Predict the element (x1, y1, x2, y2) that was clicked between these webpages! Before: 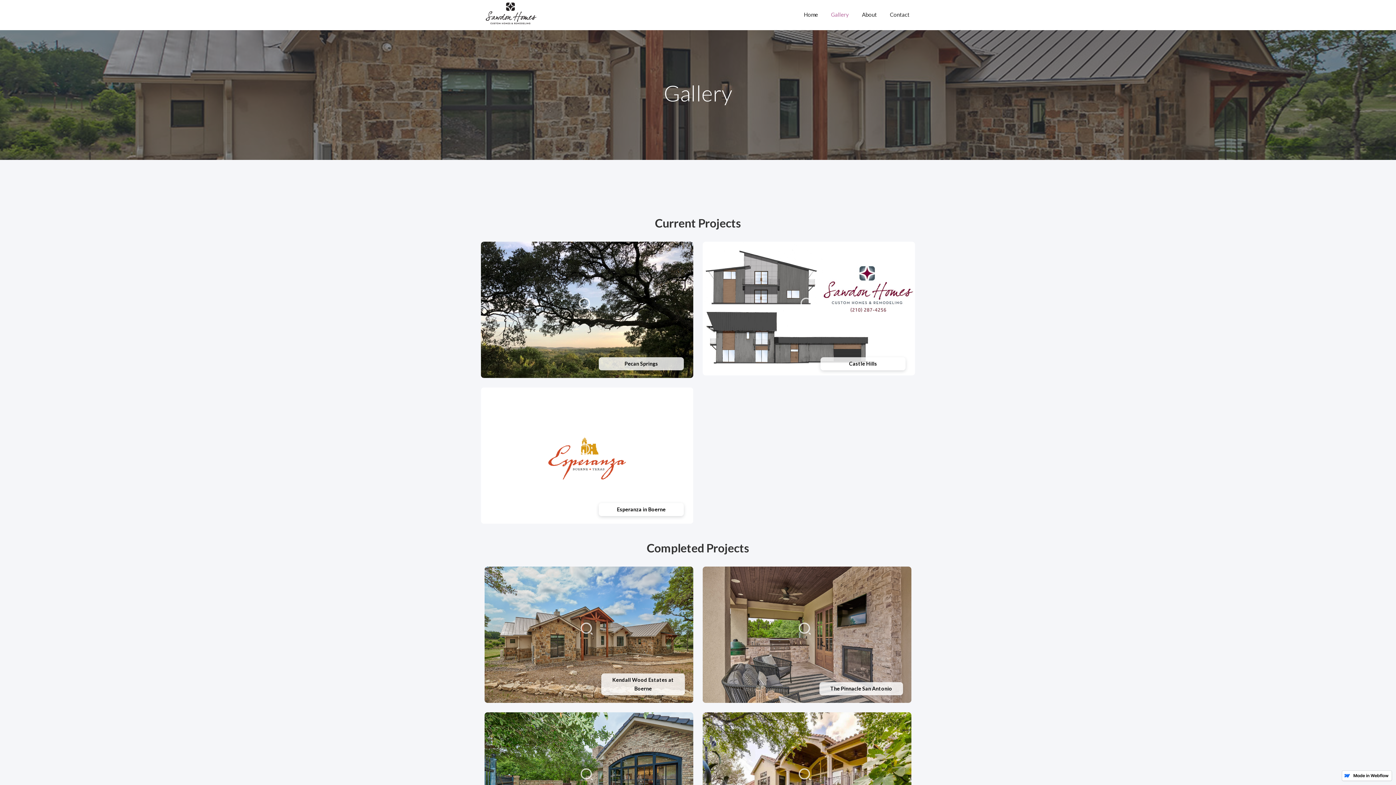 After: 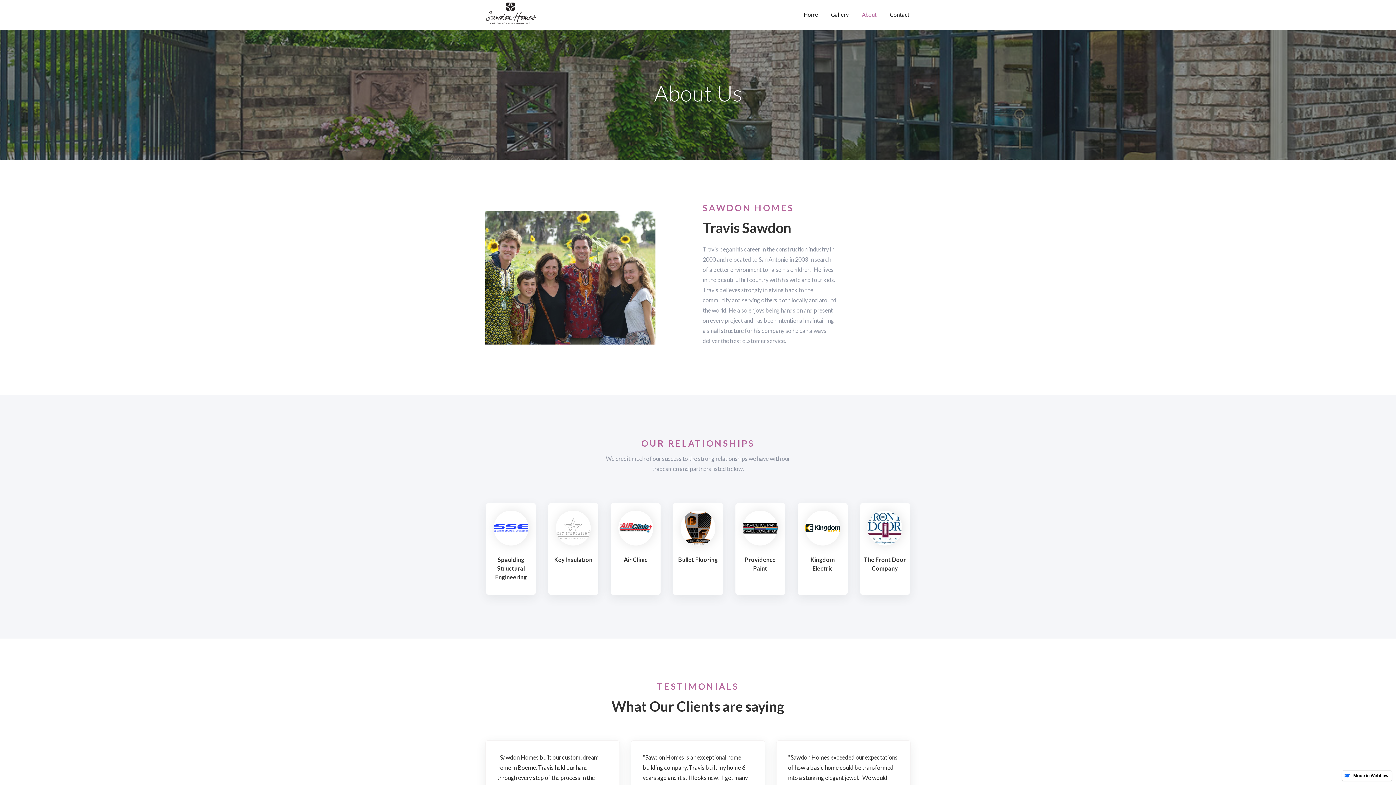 Action: bbox: (856, 4, 884, 25) label: About